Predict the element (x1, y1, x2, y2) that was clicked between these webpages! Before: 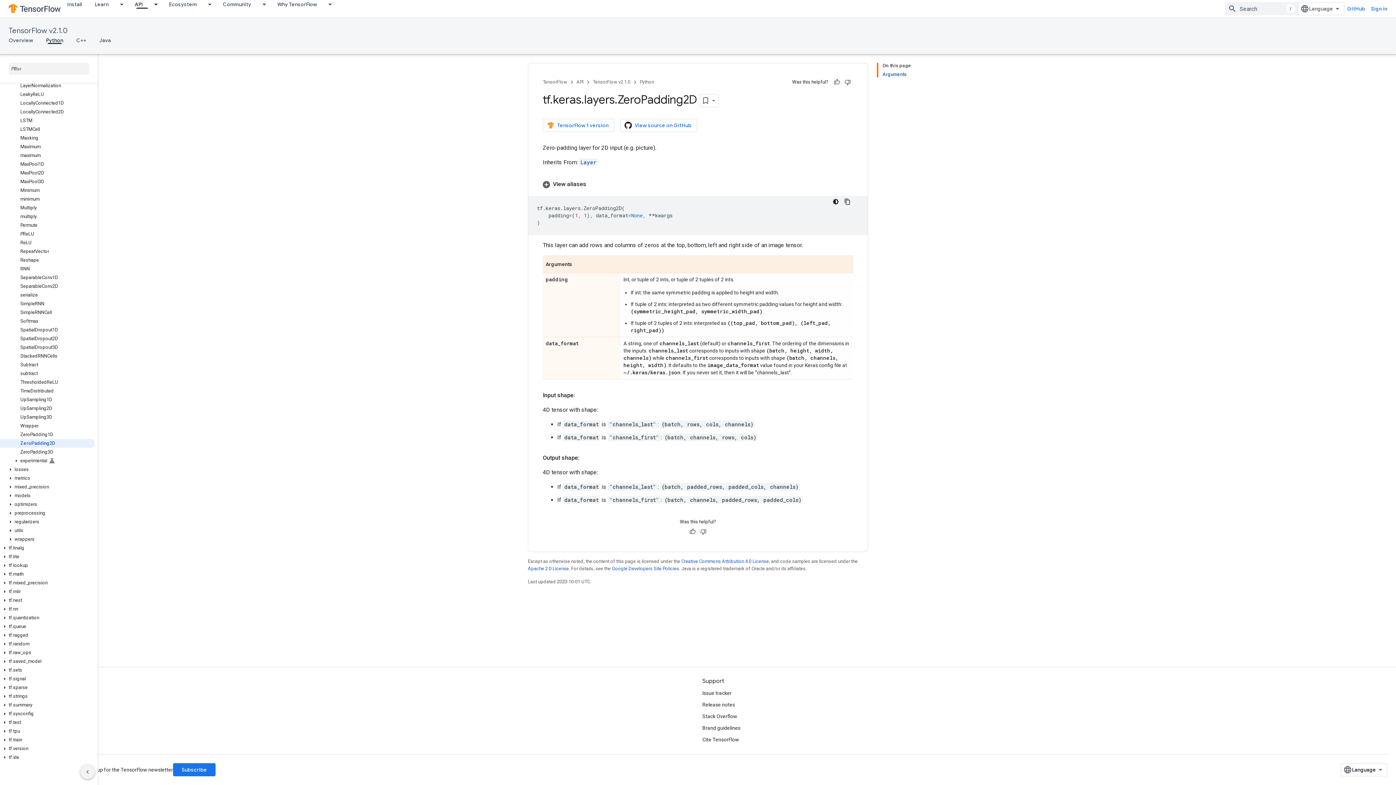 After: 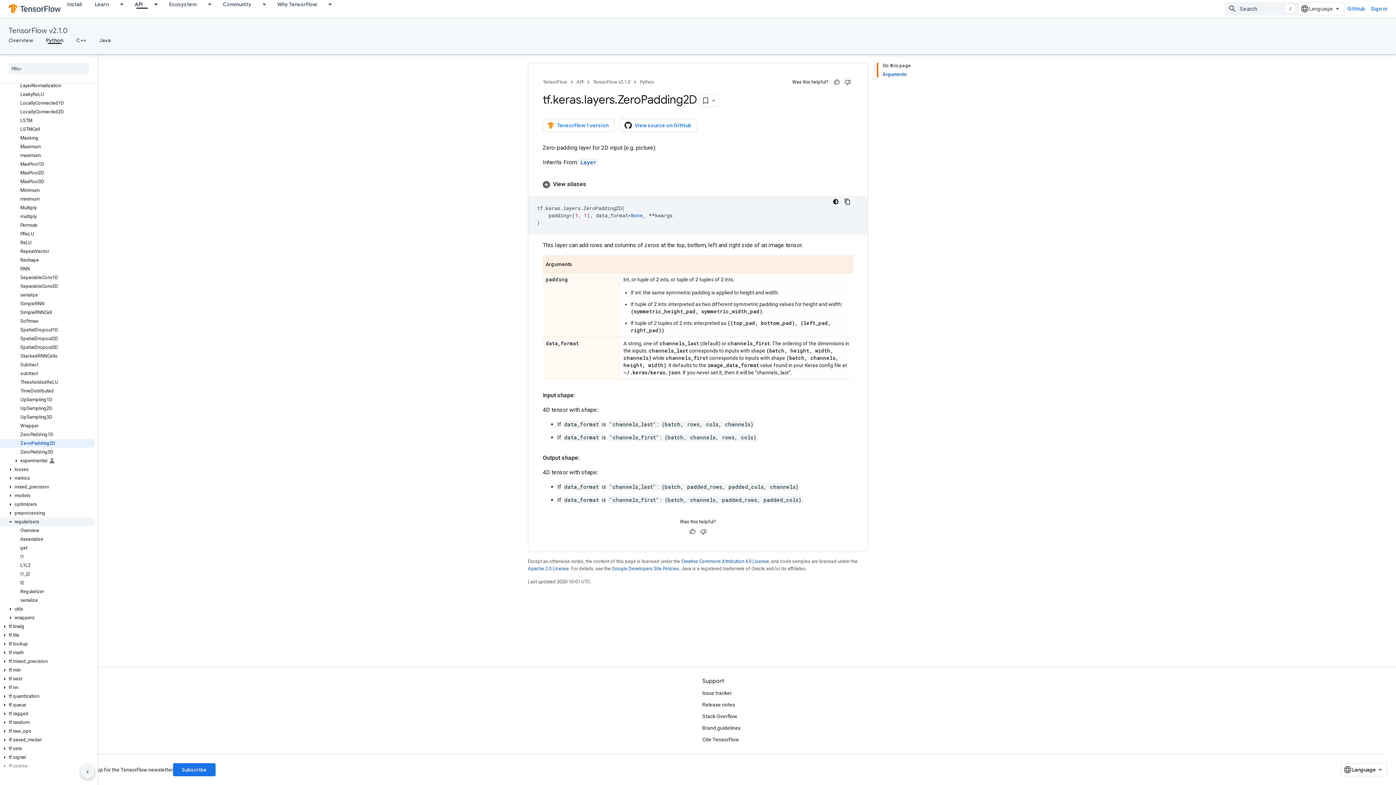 Action: bbox: (0, 517, 94, 526) label: regularizers